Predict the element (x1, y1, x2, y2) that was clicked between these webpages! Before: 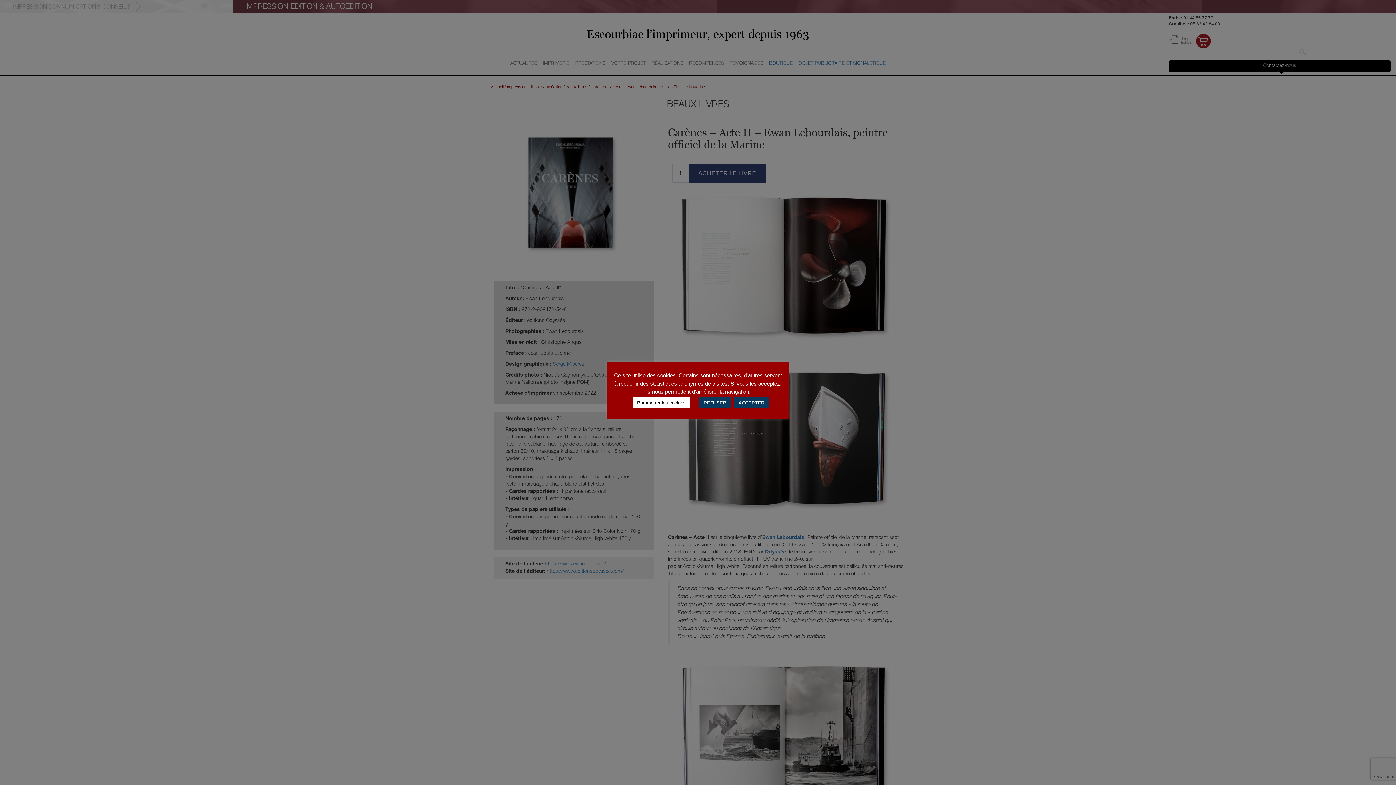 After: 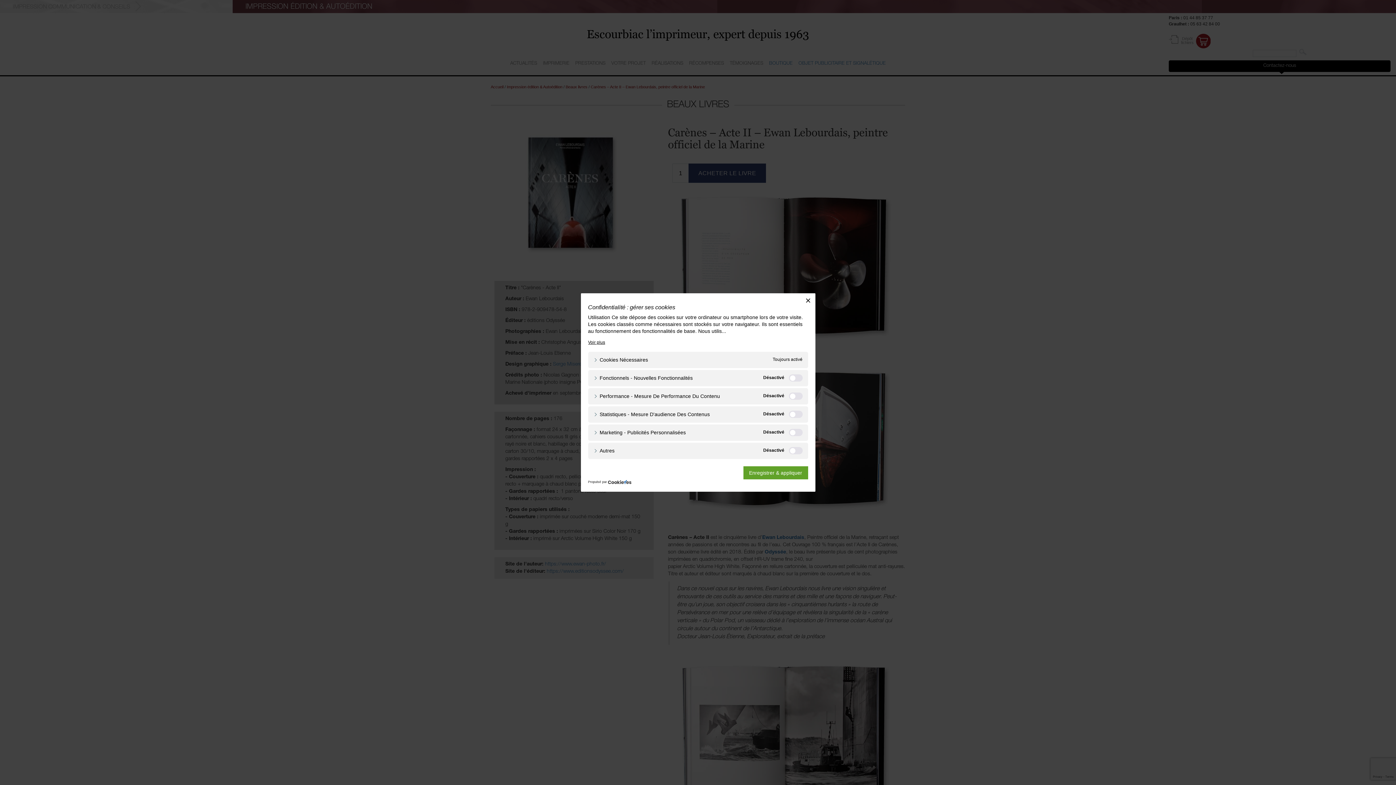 Action: bbox: (632, 397, 690, 408) label: Paramétrer les cookies